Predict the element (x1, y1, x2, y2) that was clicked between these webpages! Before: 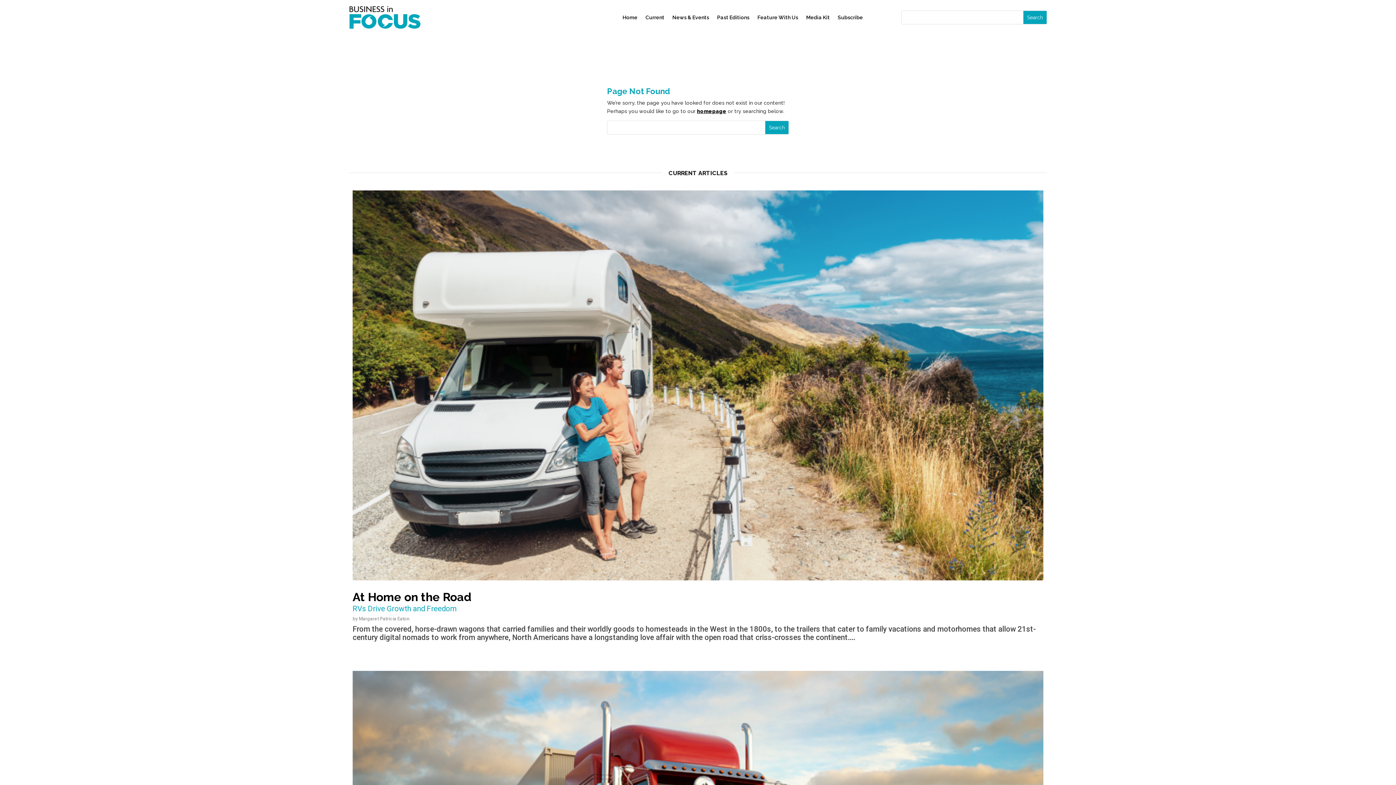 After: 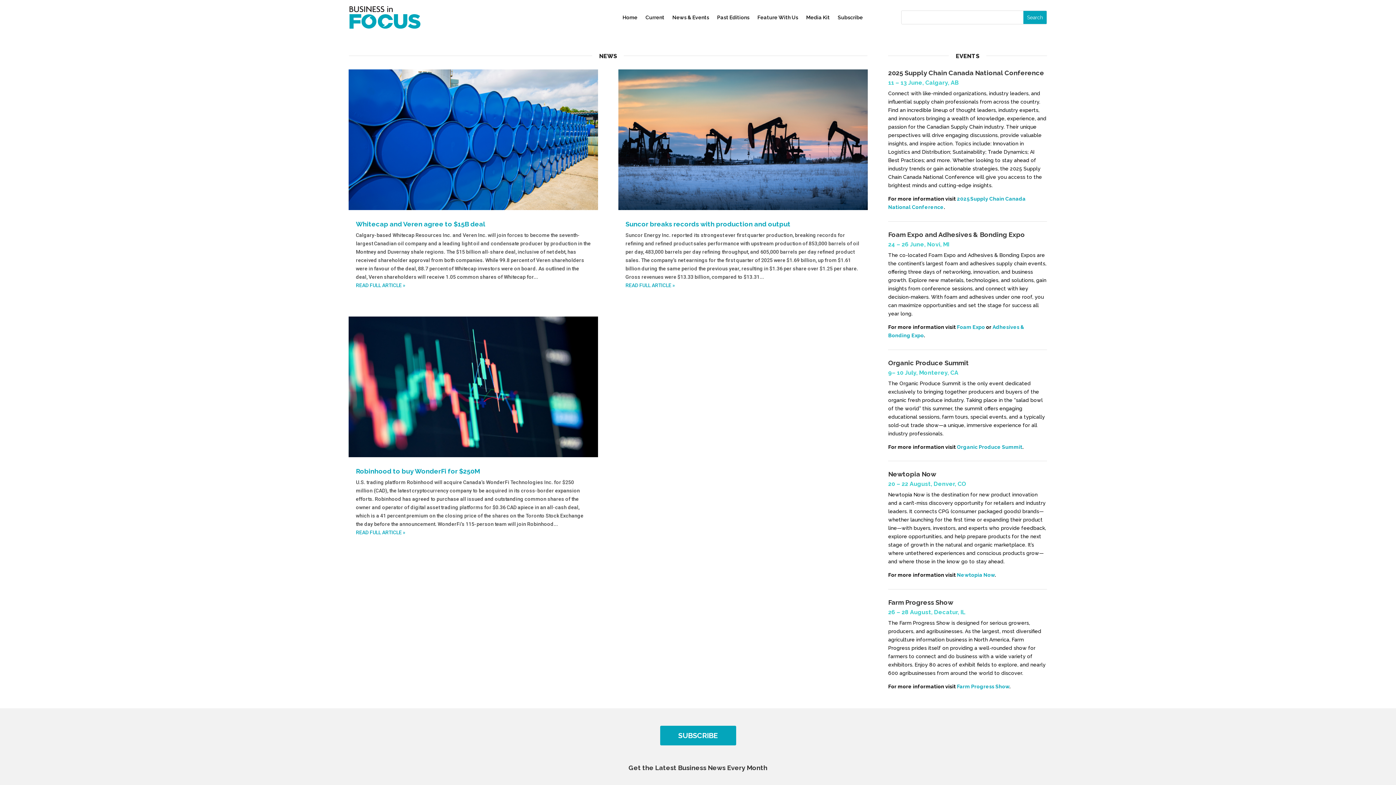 Action: bbox: (672, 3, 709, 31) label: News & Events